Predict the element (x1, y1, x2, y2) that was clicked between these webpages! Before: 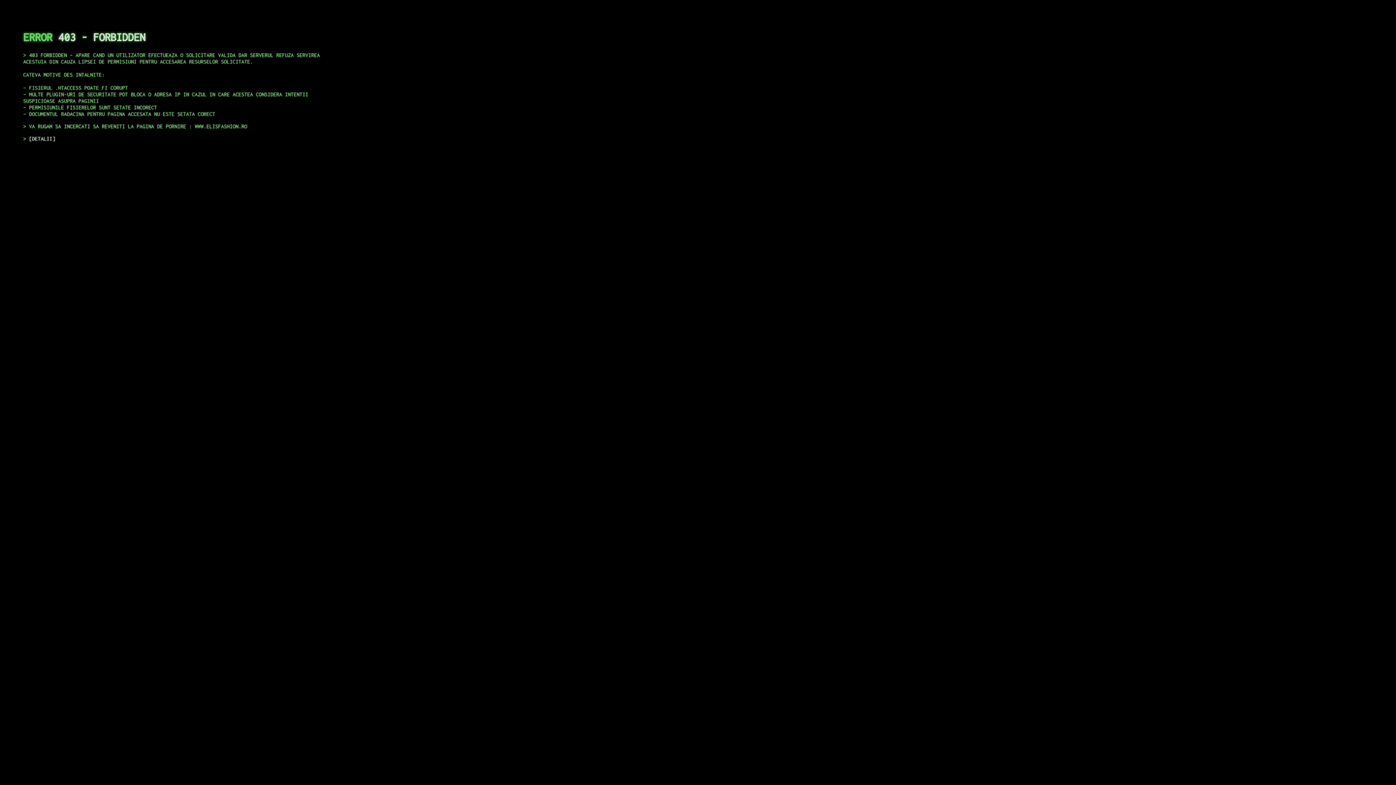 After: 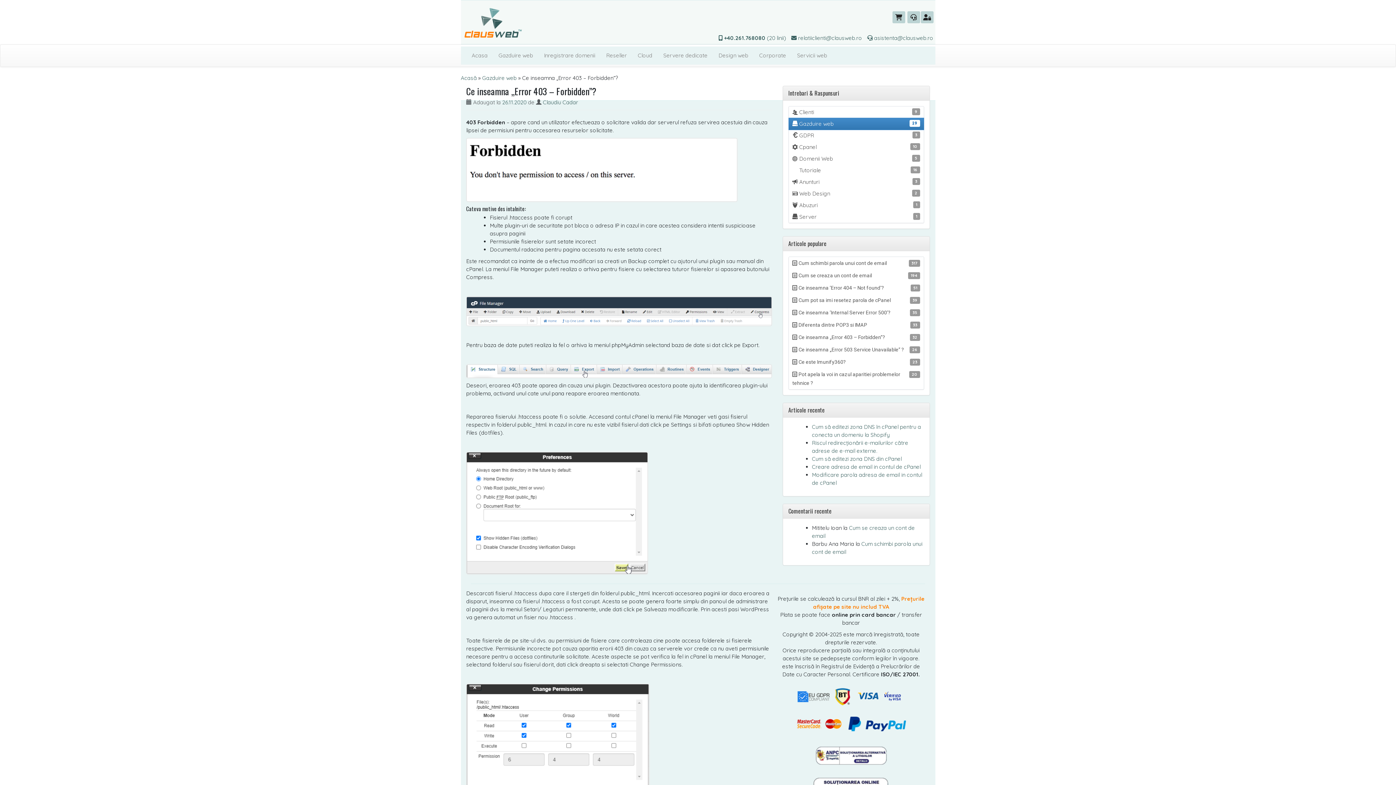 Action: bbox: (29, 135, 55, 141) label: DETALII